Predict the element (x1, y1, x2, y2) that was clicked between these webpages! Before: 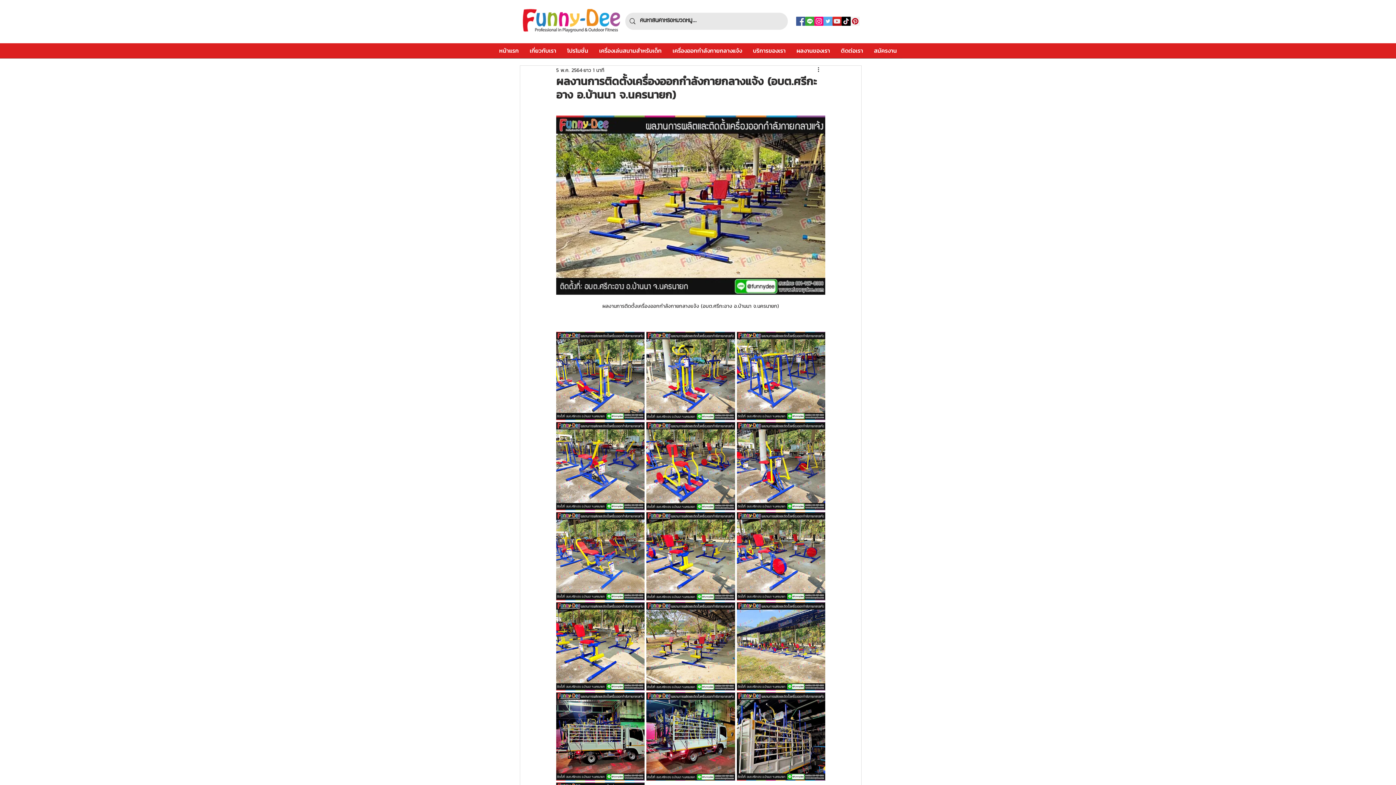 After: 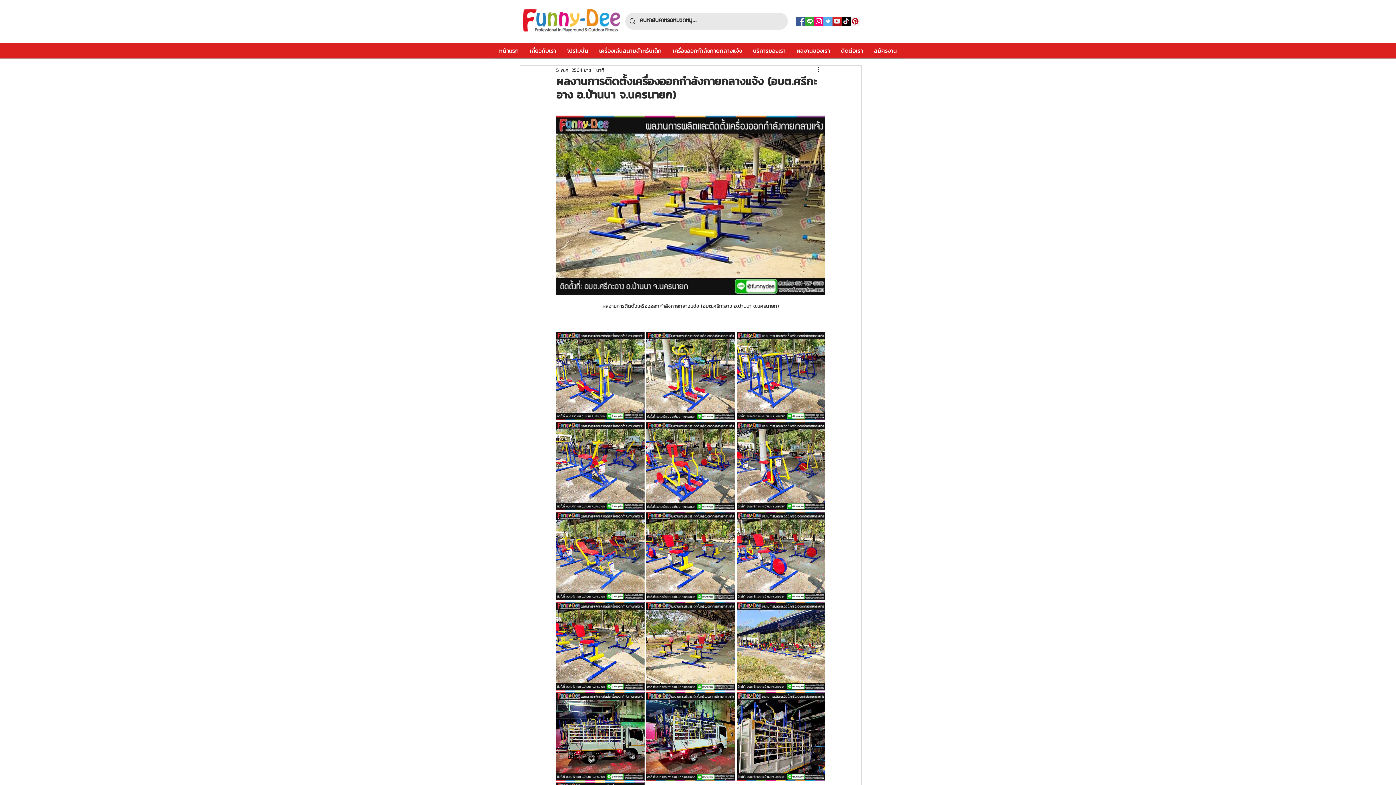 Action: label: instagram-เครื่องเล่นสนาม-ฟันนี่ดี bbox: (814, 16, 823, 25)